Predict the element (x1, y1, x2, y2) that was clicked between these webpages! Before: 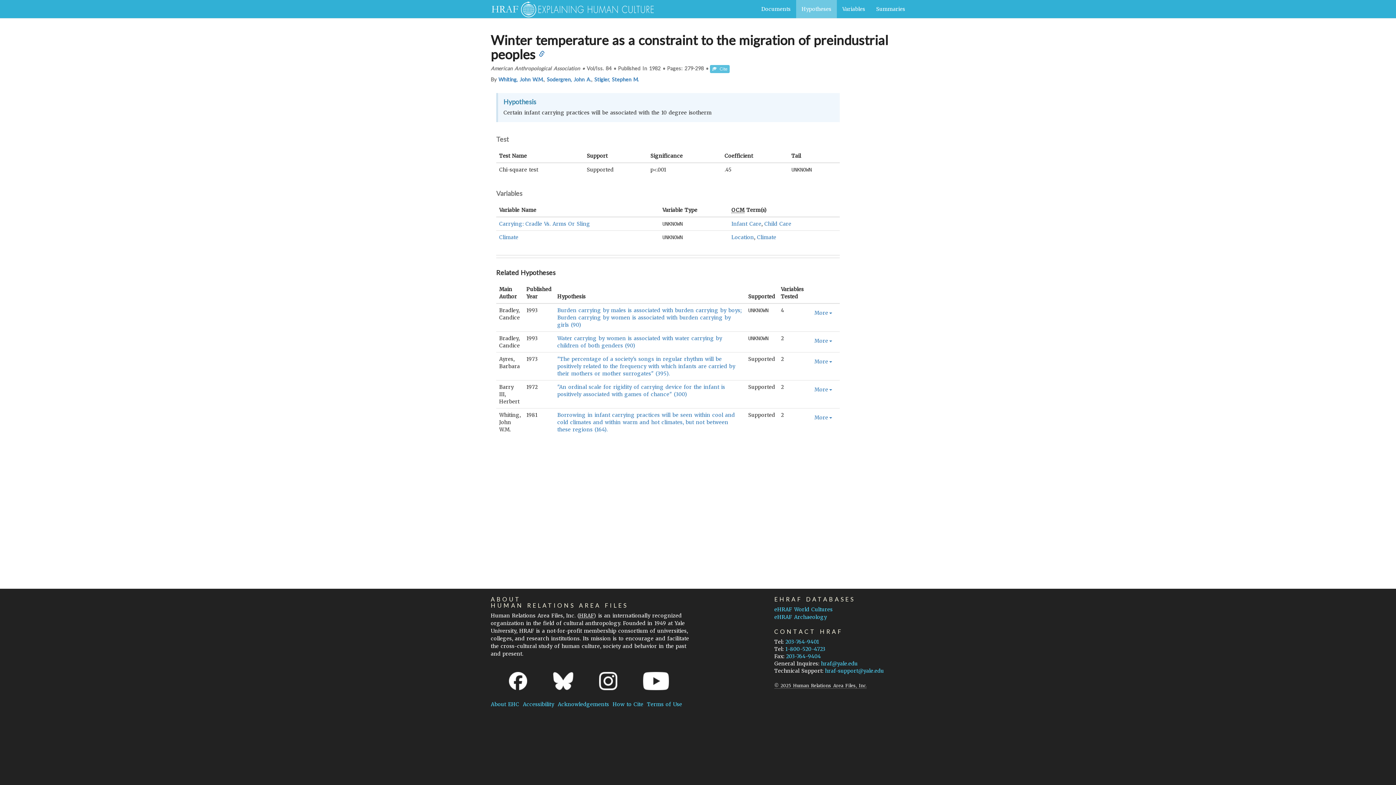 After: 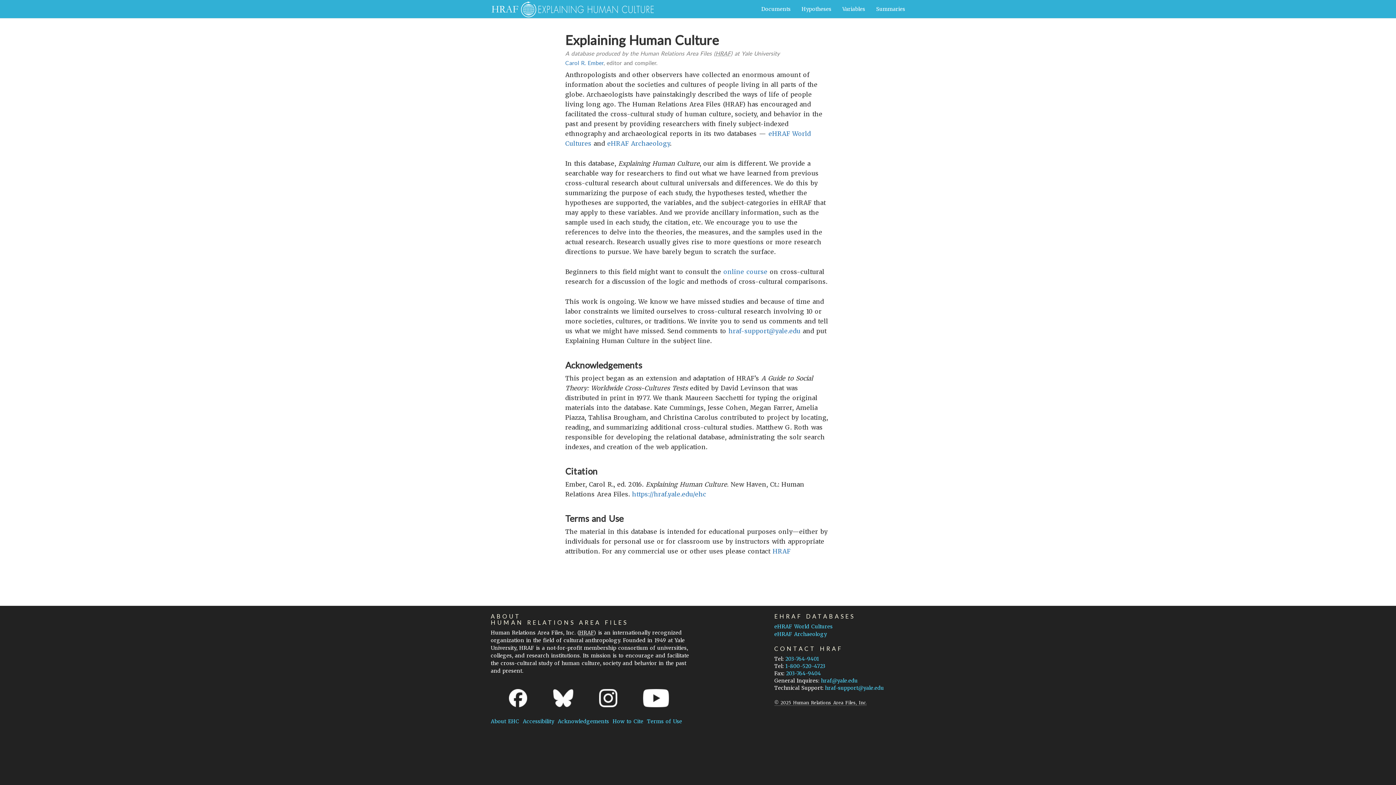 Action: bbox: (557, 701, 609, 708) label: Acknowledgements